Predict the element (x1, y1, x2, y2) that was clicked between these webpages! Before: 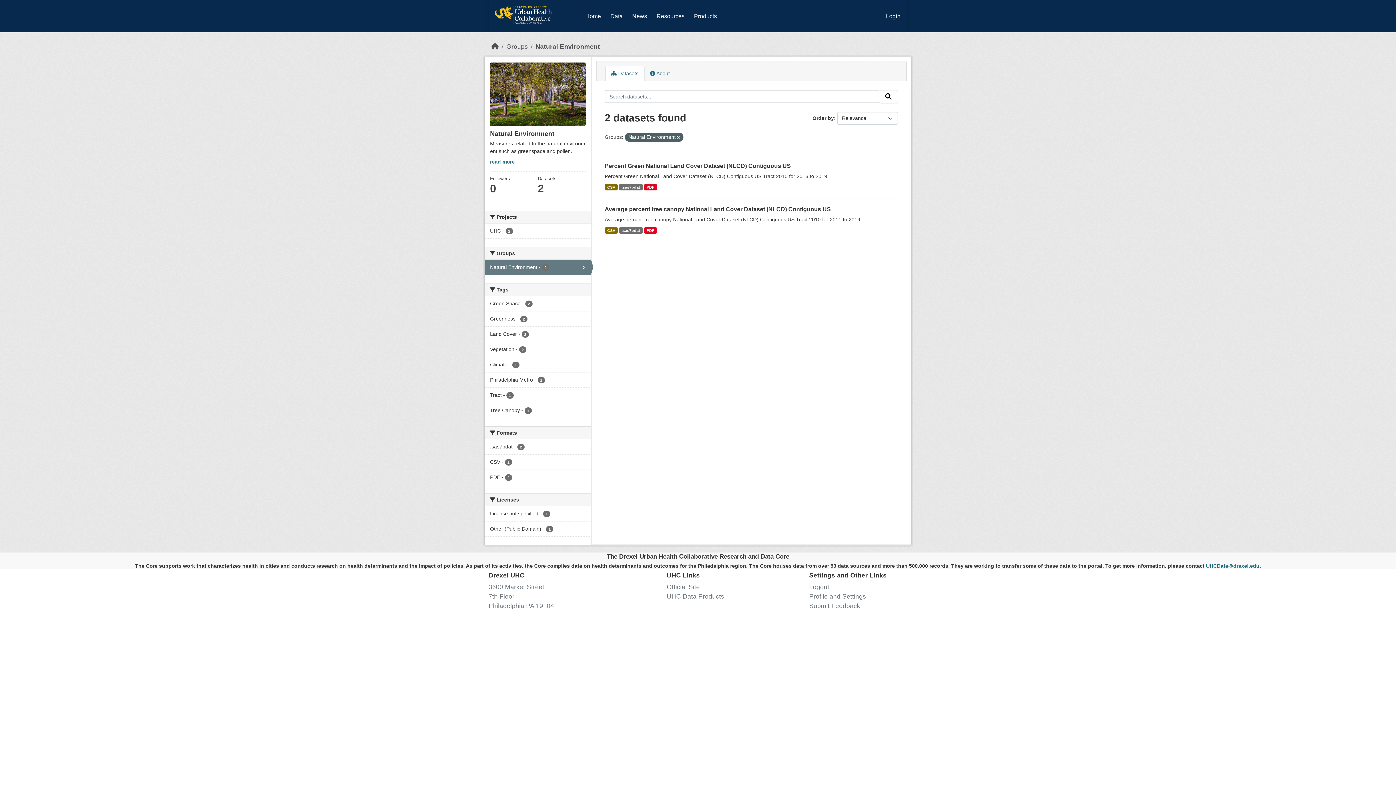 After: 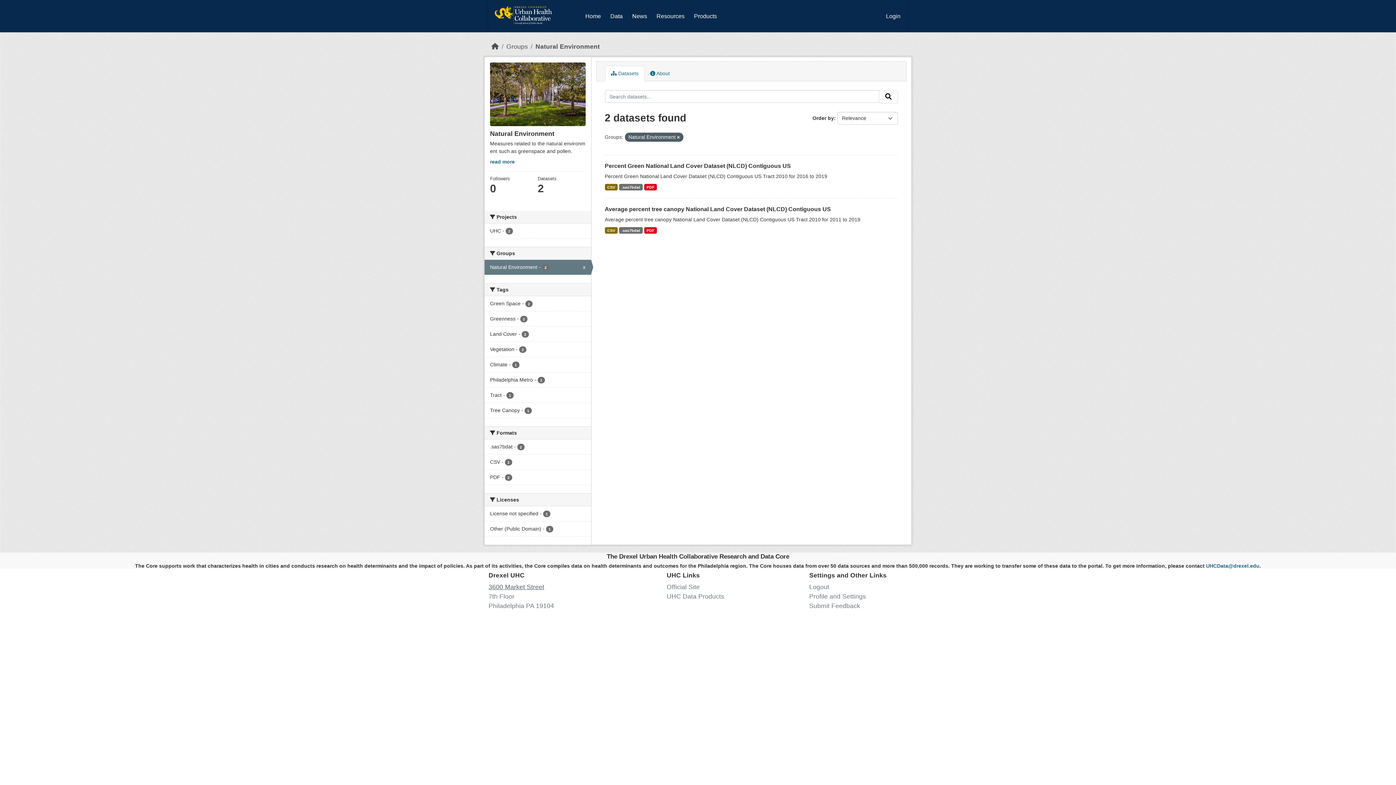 Action: label: 3600 Market Street bbox: (488, 583, 544, 590)